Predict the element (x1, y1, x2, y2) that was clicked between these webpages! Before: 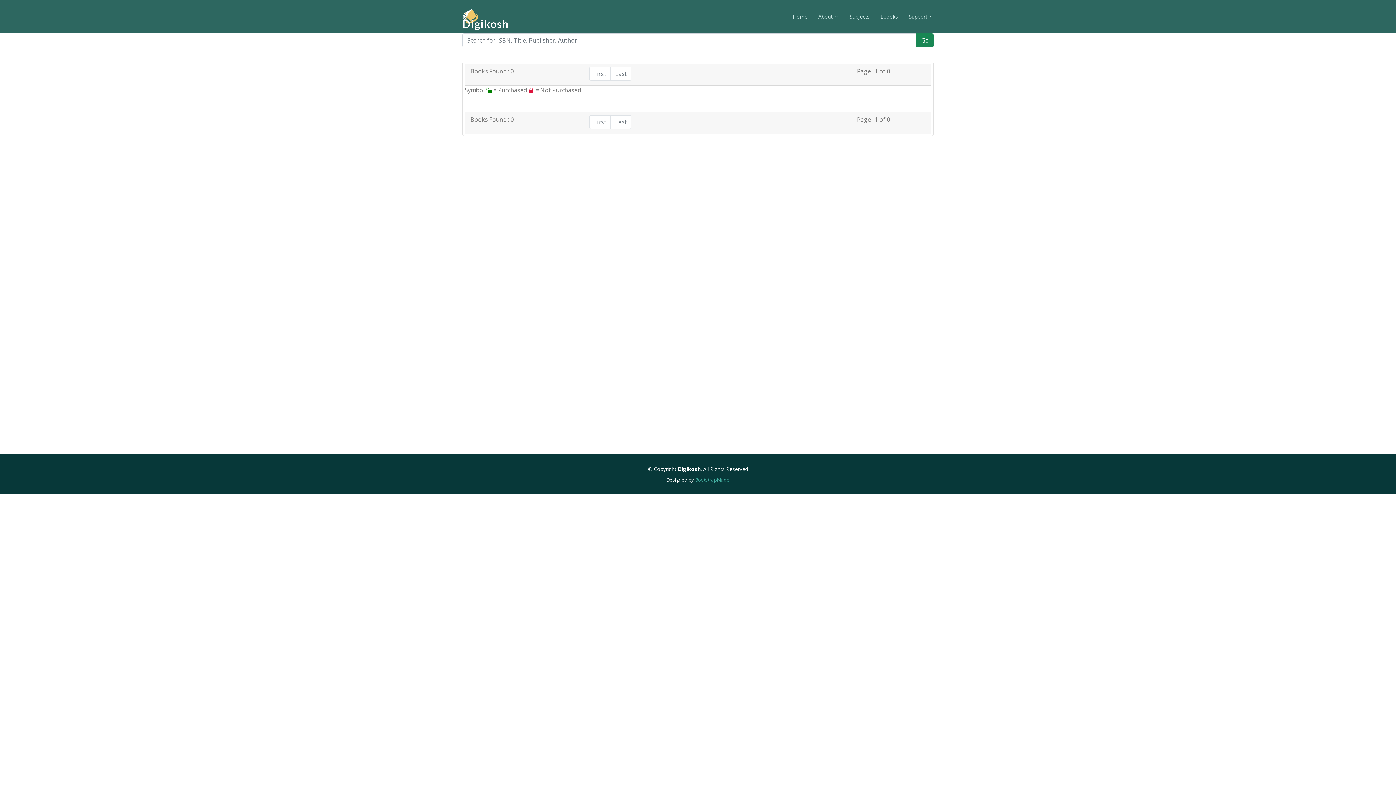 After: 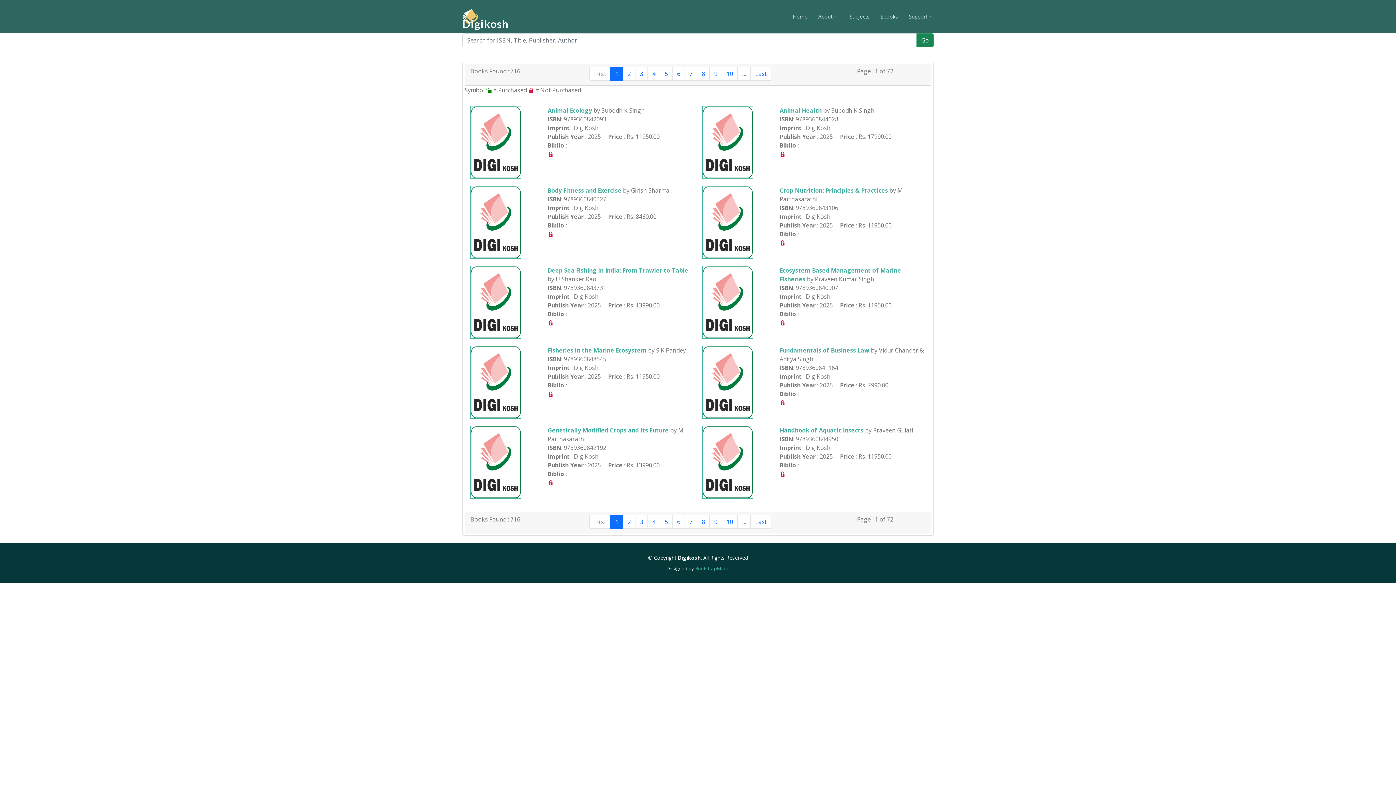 Action: bbox: (869, 8, 898, 23) label: Ebooks